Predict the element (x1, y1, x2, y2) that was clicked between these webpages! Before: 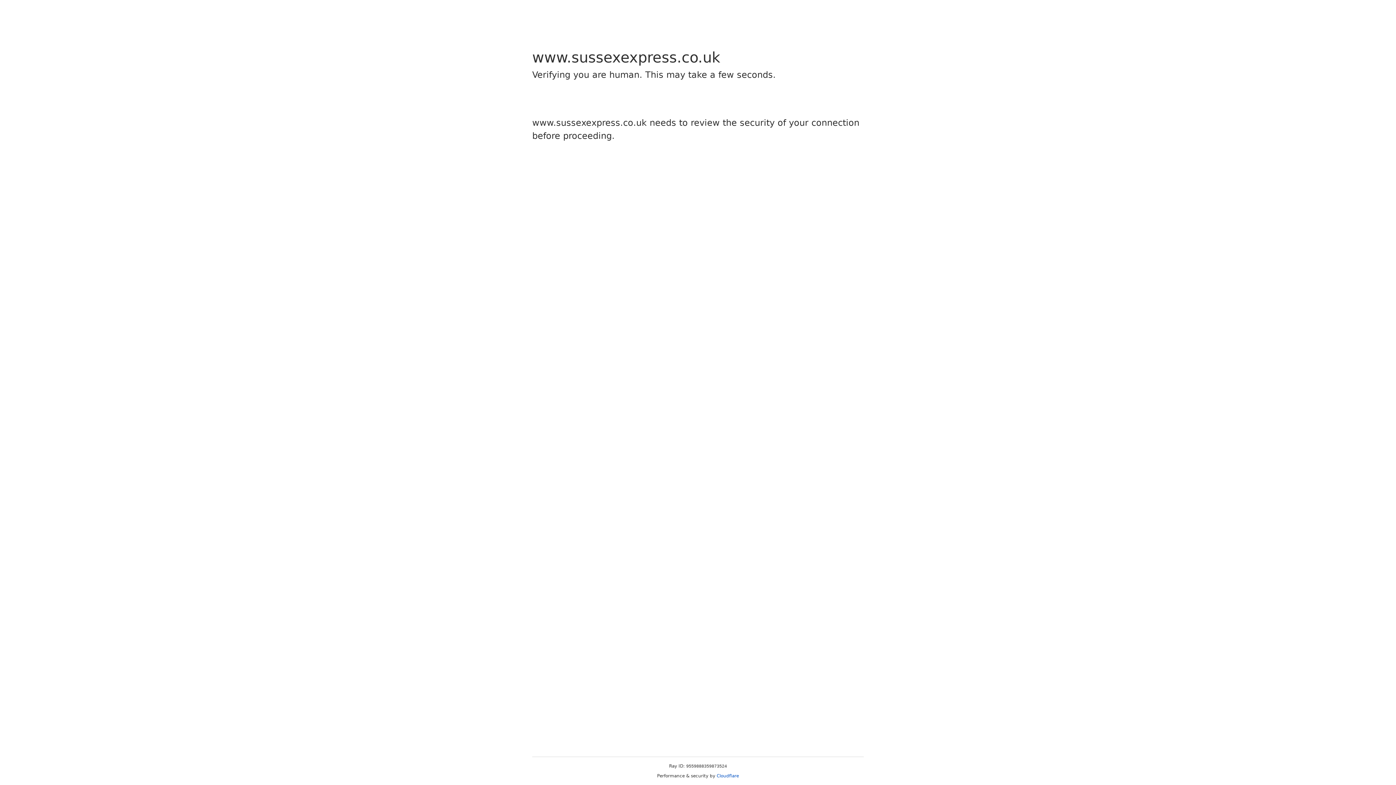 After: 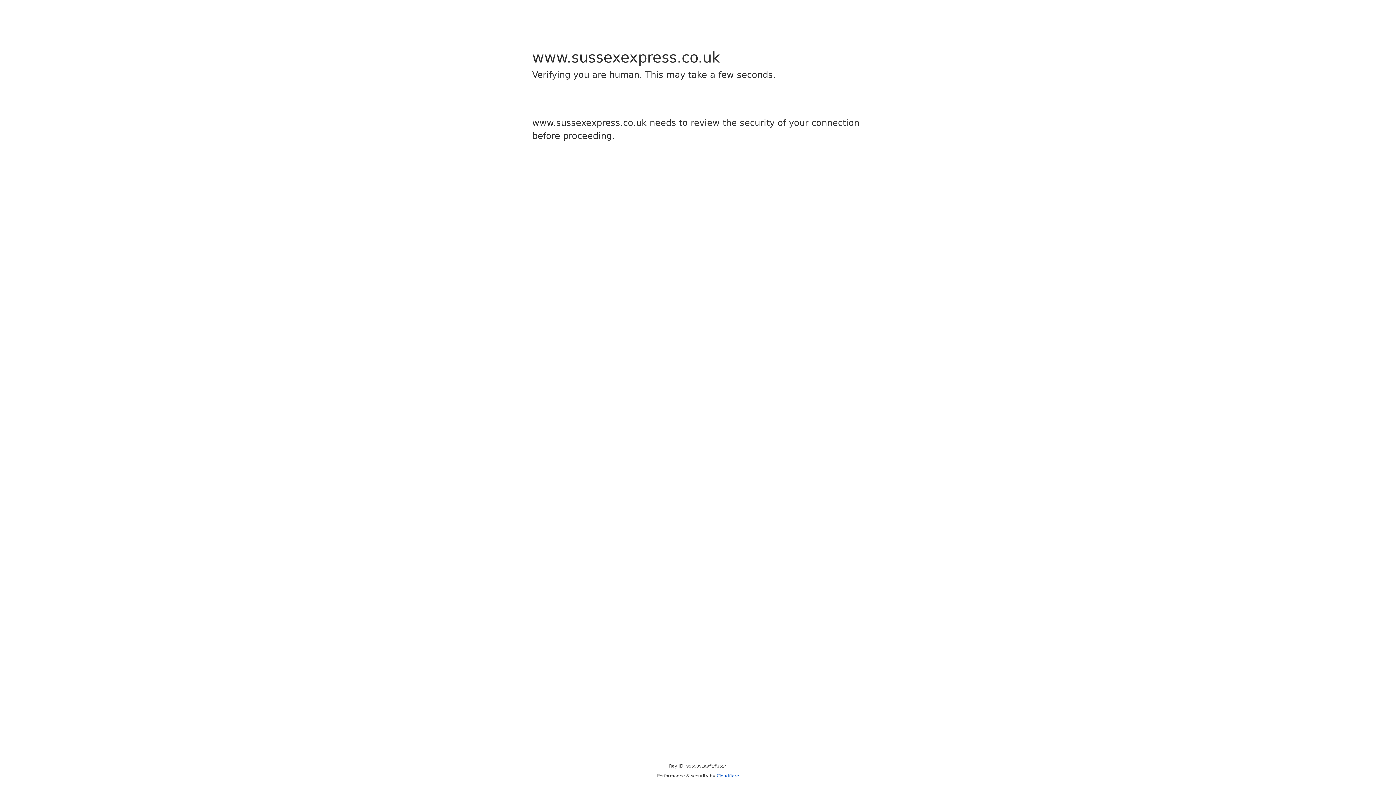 Action: bbox: (716, 773, 739, 778) label: Cloudflare